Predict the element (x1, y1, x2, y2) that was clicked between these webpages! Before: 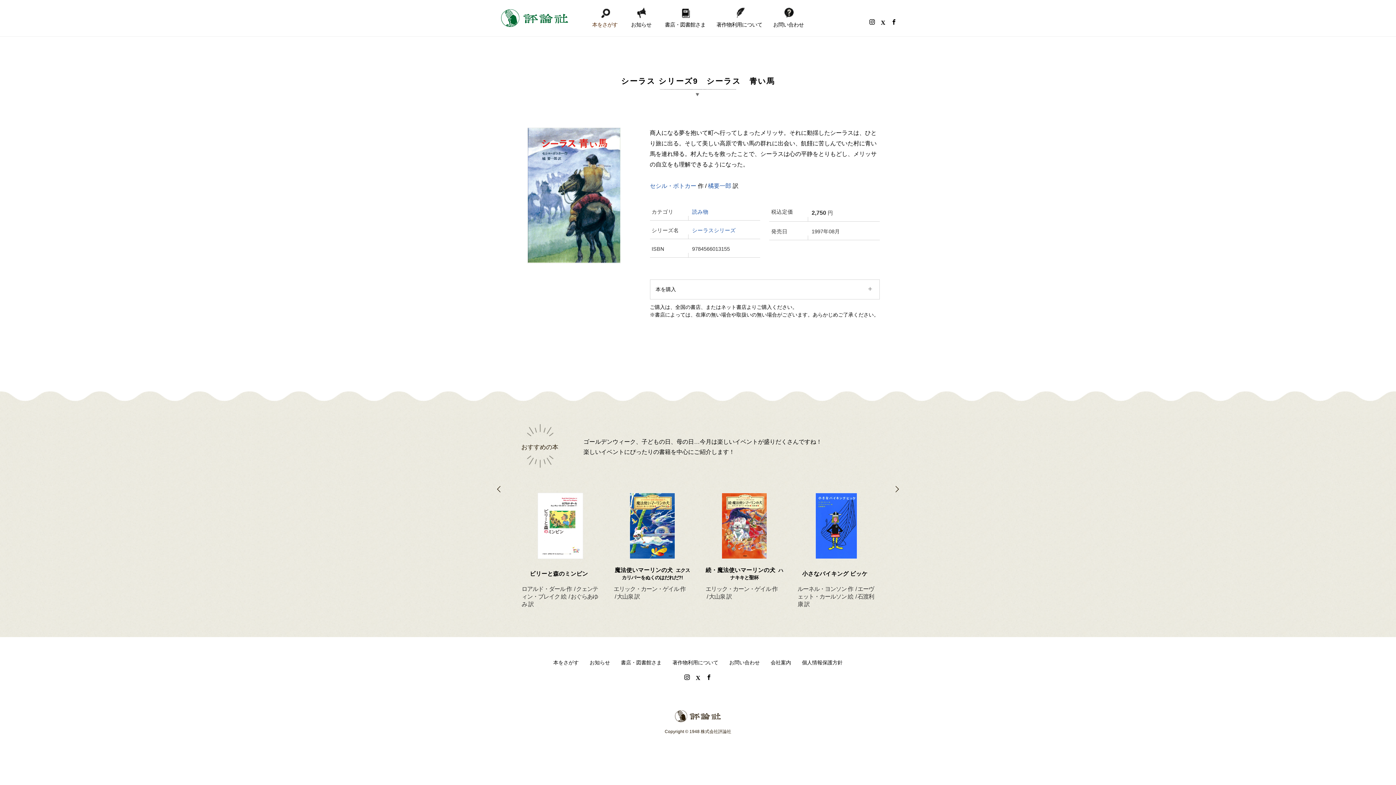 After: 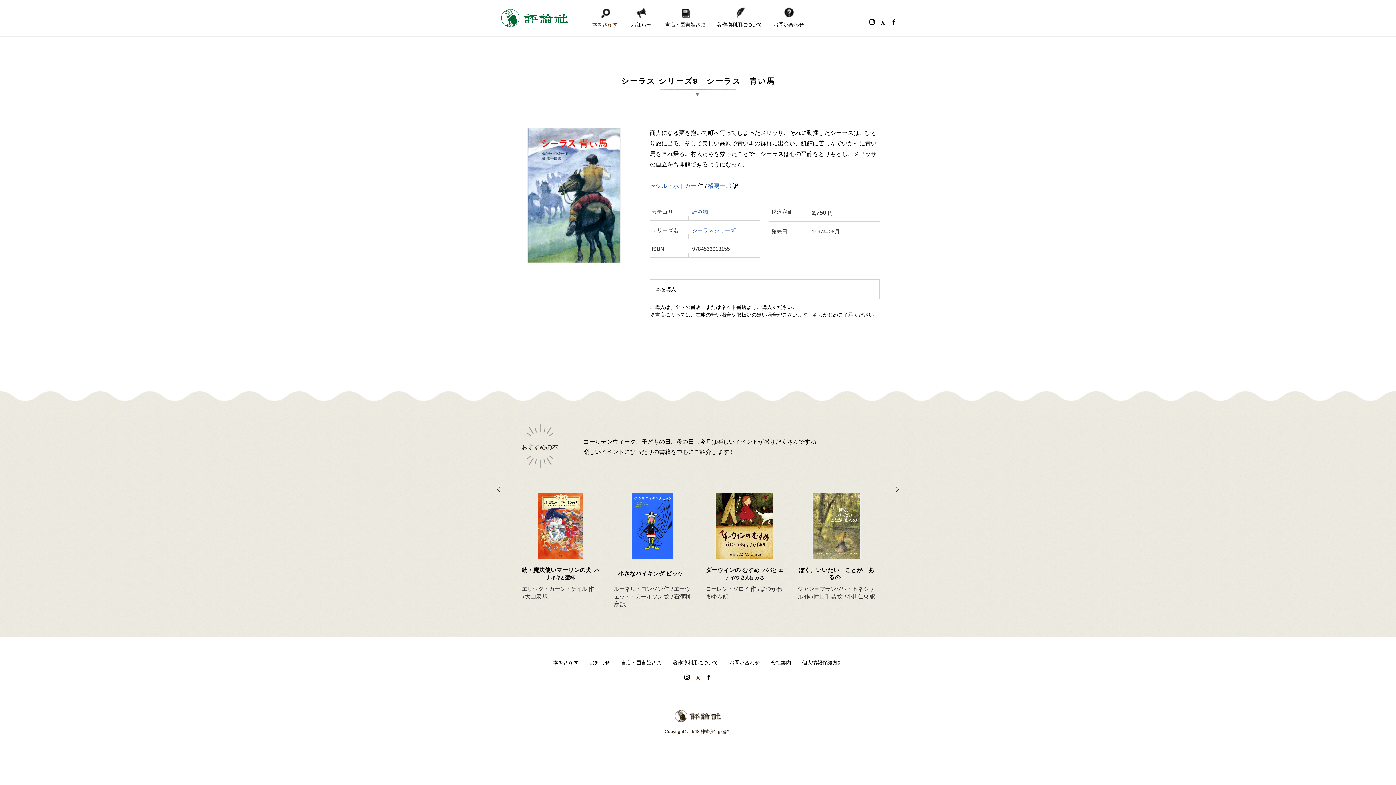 Action: bbox: (694, 673, 701, 681)